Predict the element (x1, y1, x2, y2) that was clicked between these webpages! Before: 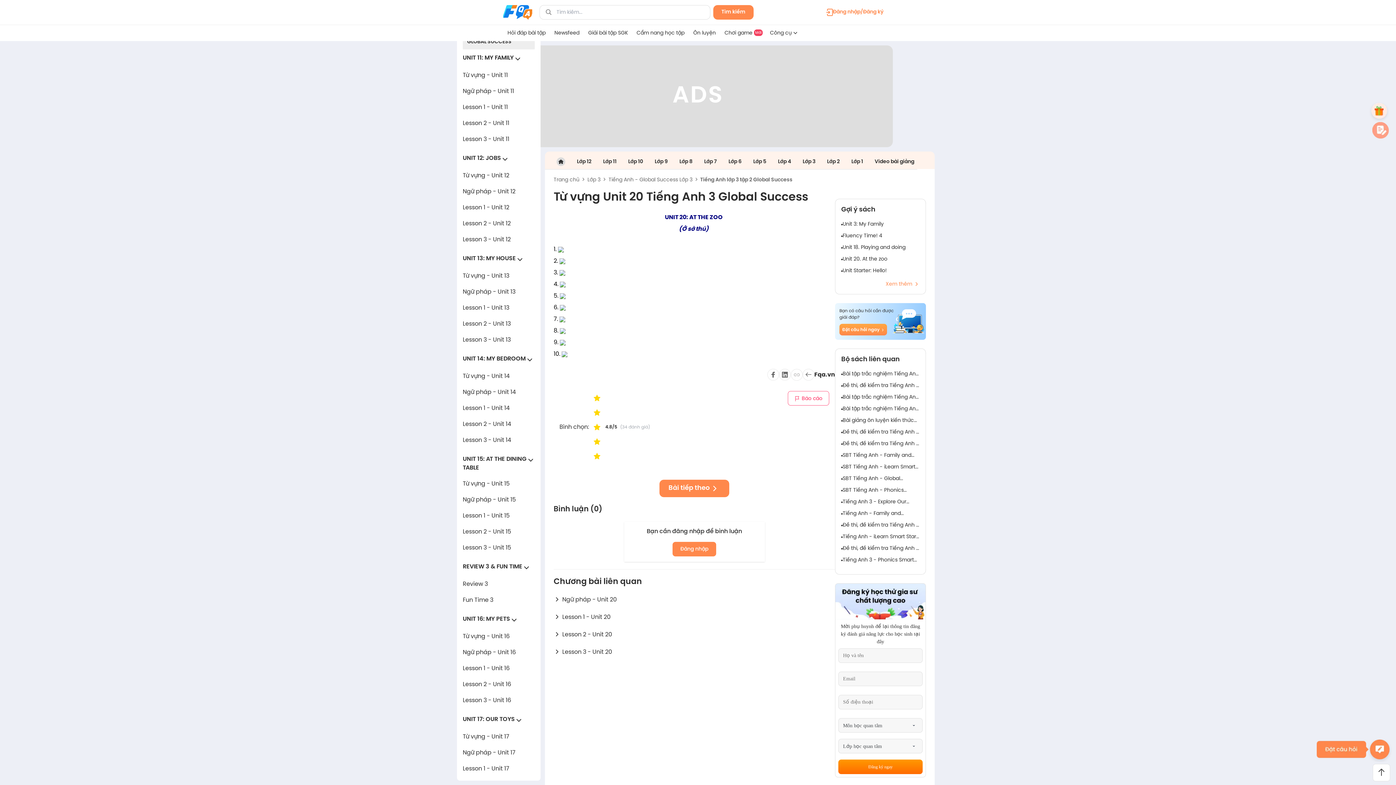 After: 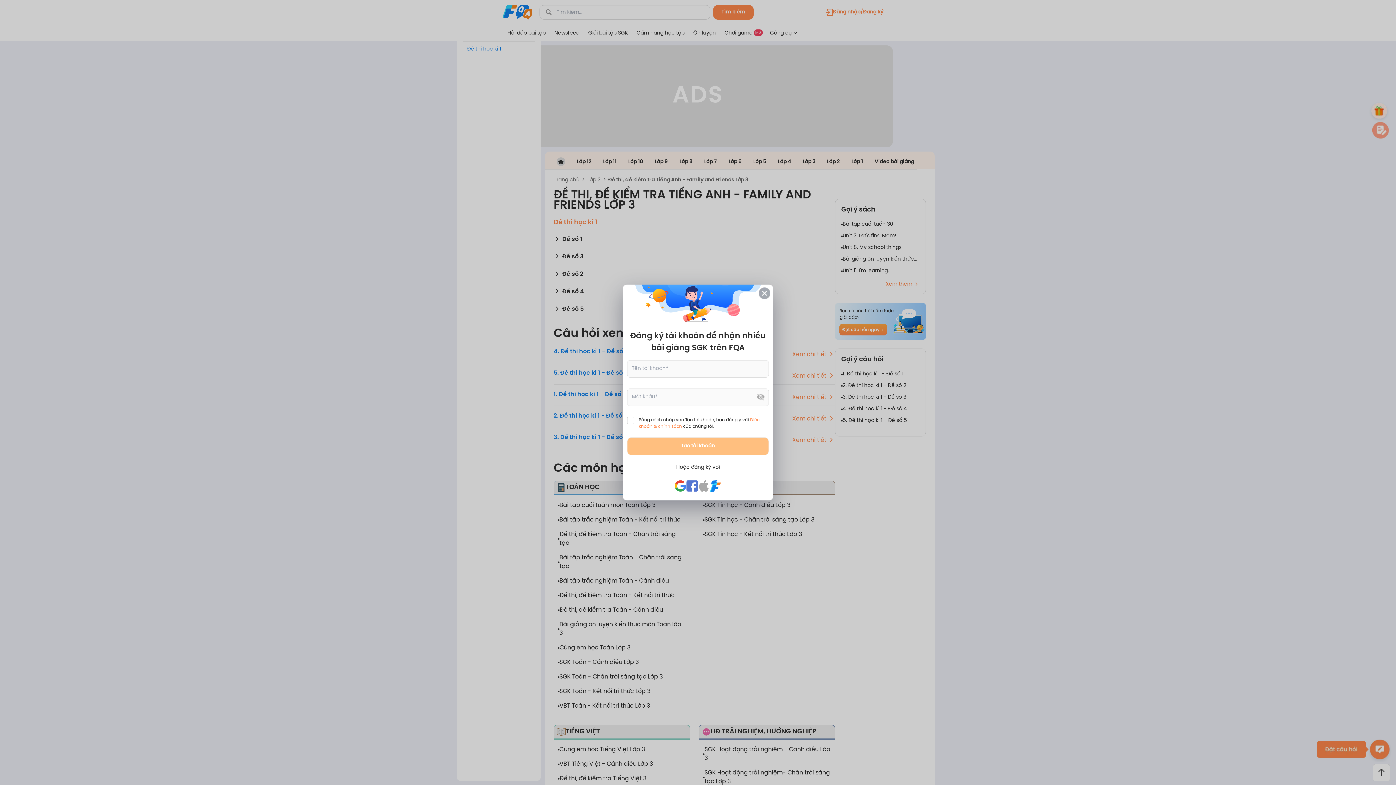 Action: label: Đề thi, đề kiểm tra Tiếng Anh - Family and Friends Lớp 3 bbox: (841, 382, 920, 389)